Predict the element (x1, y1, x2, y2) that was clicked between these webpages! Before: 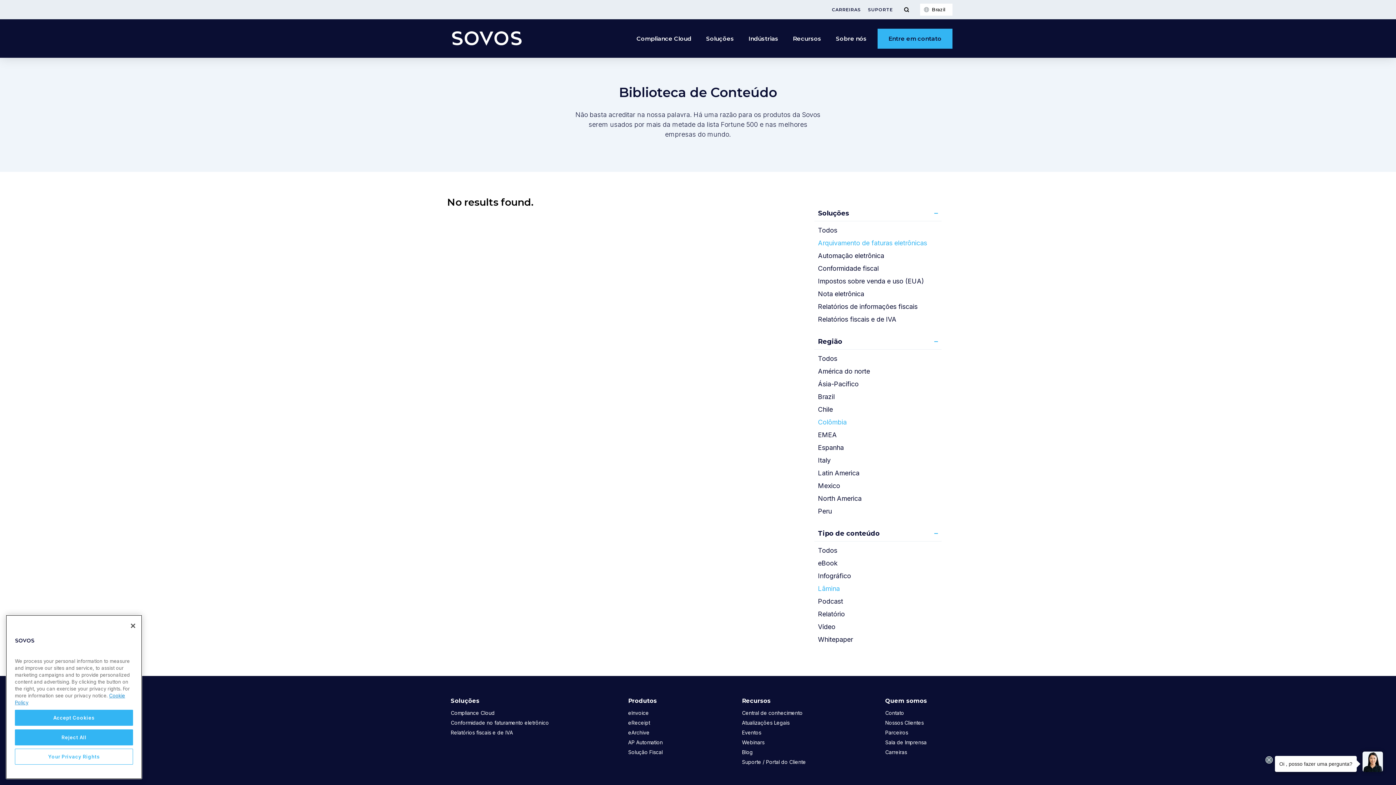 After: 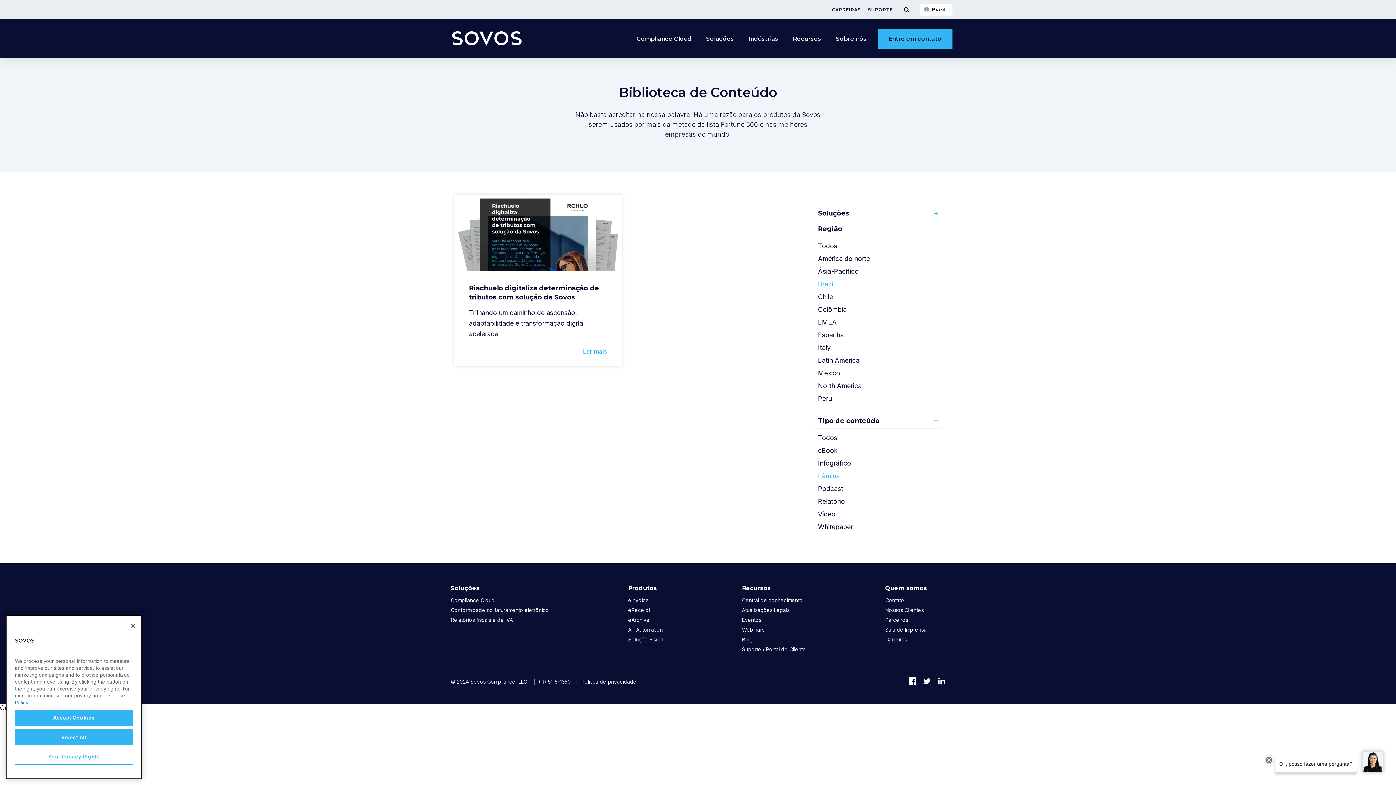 Action: label: Brazil bbox: (818, 393, 834, 400)